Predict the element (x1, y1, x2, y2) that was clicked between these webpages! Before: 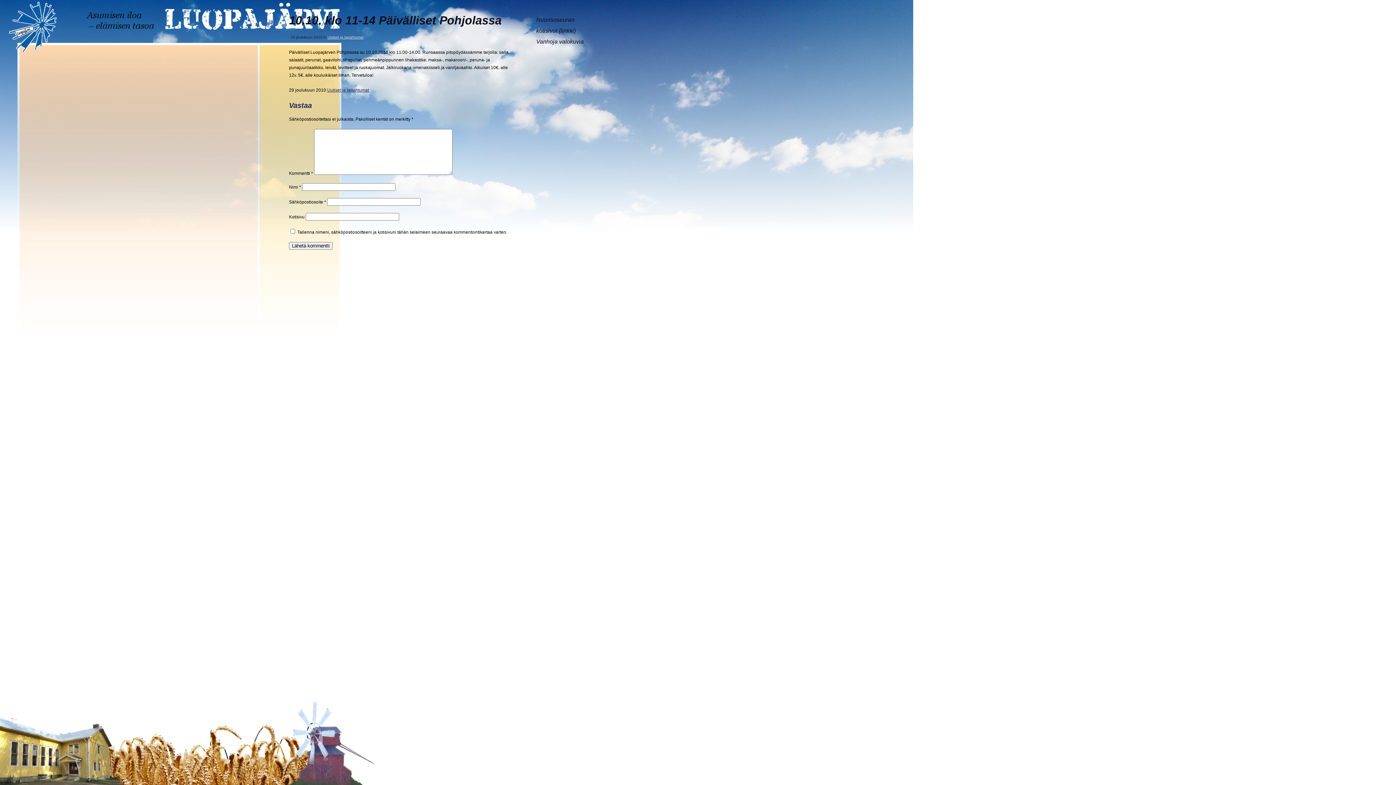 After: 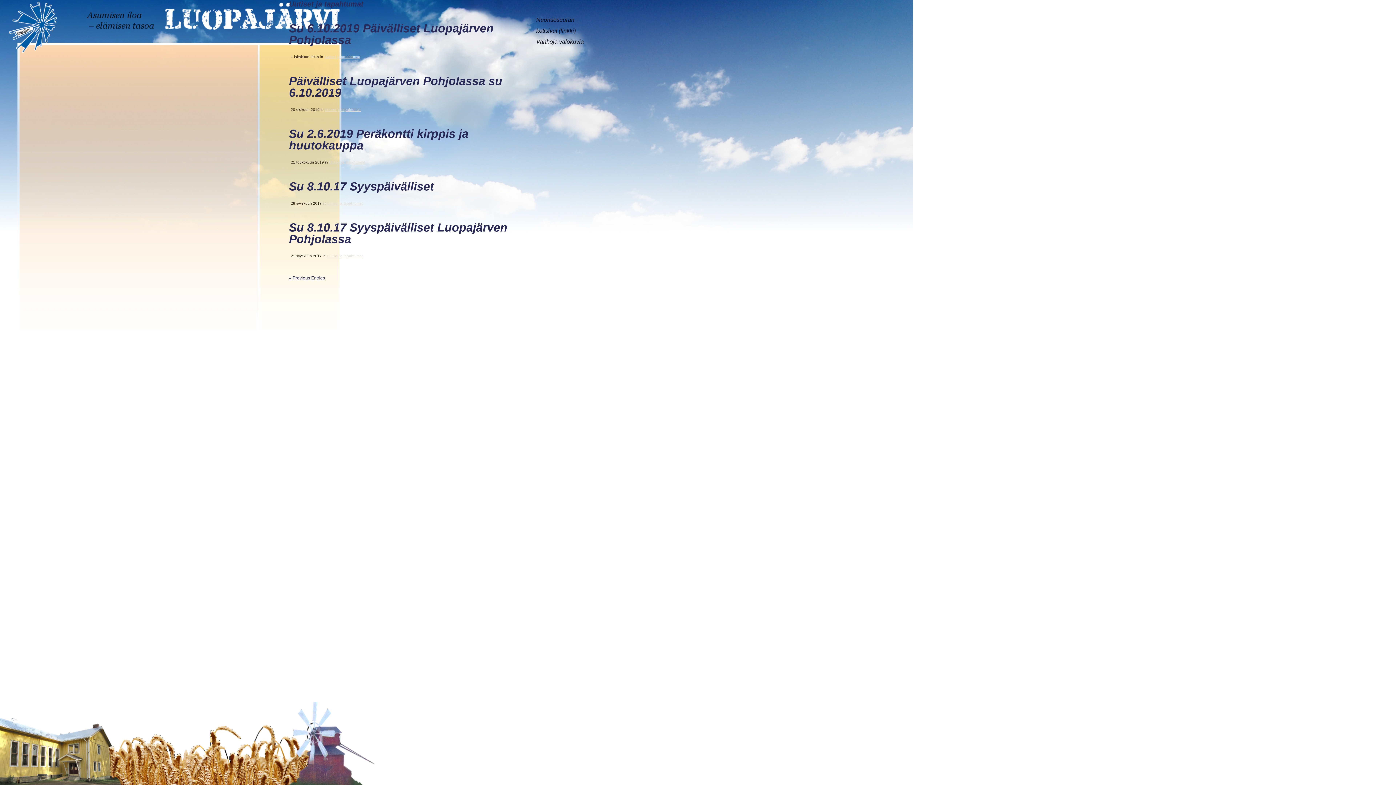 Action: label: Uutiset ja tapahtumat bbox: (327, 87, 369, 92)